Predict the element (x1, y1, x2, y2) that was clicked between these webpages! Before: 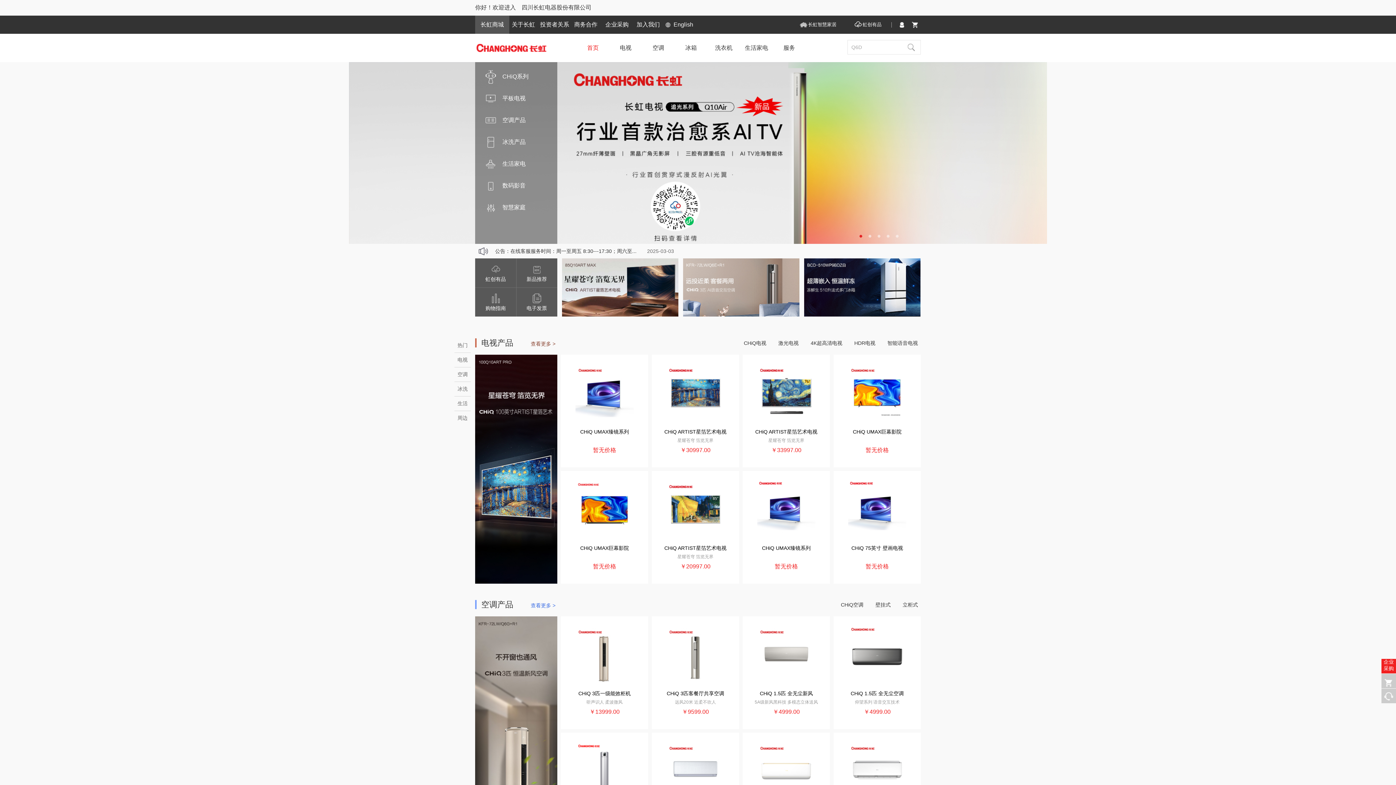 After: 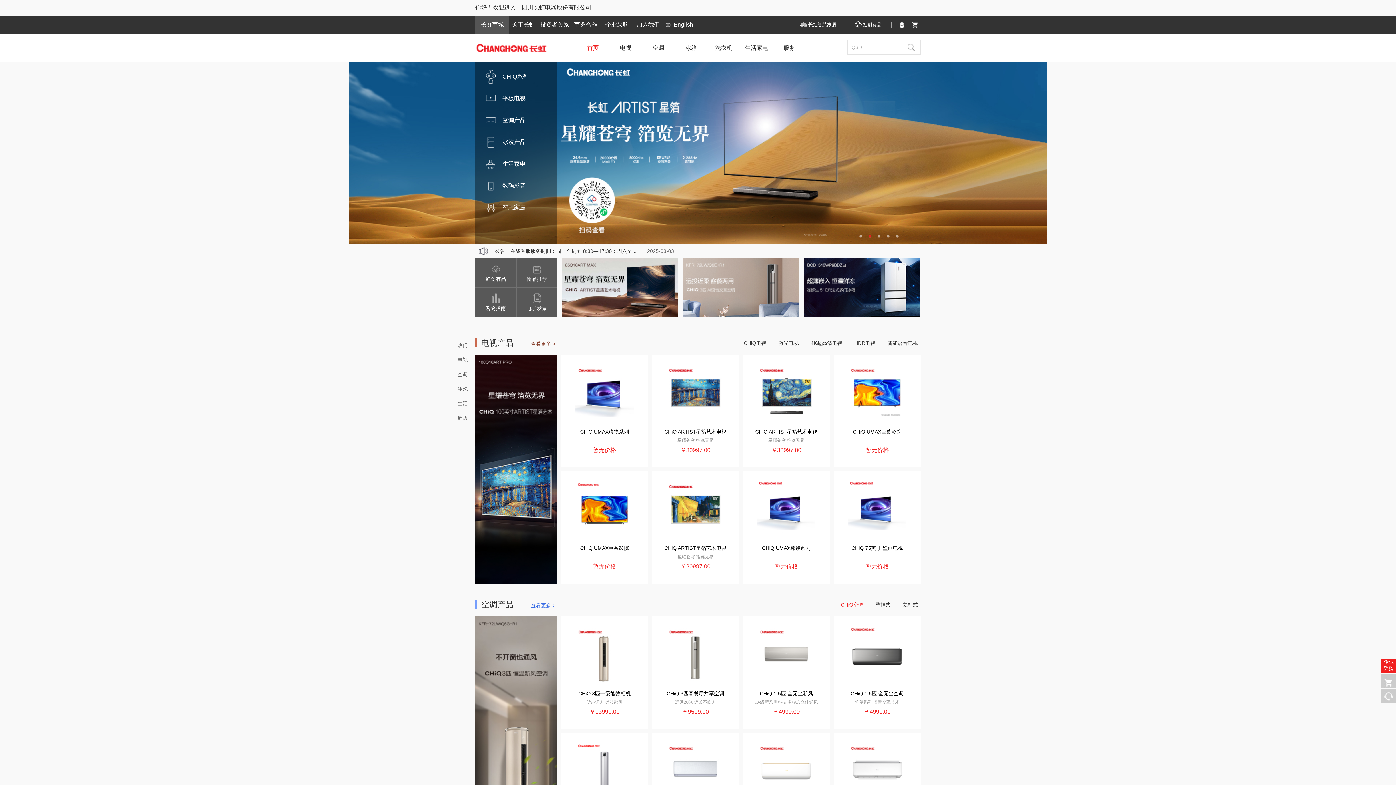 Action: bbox: (841, 602, 863, 608) label: CHiQ空调